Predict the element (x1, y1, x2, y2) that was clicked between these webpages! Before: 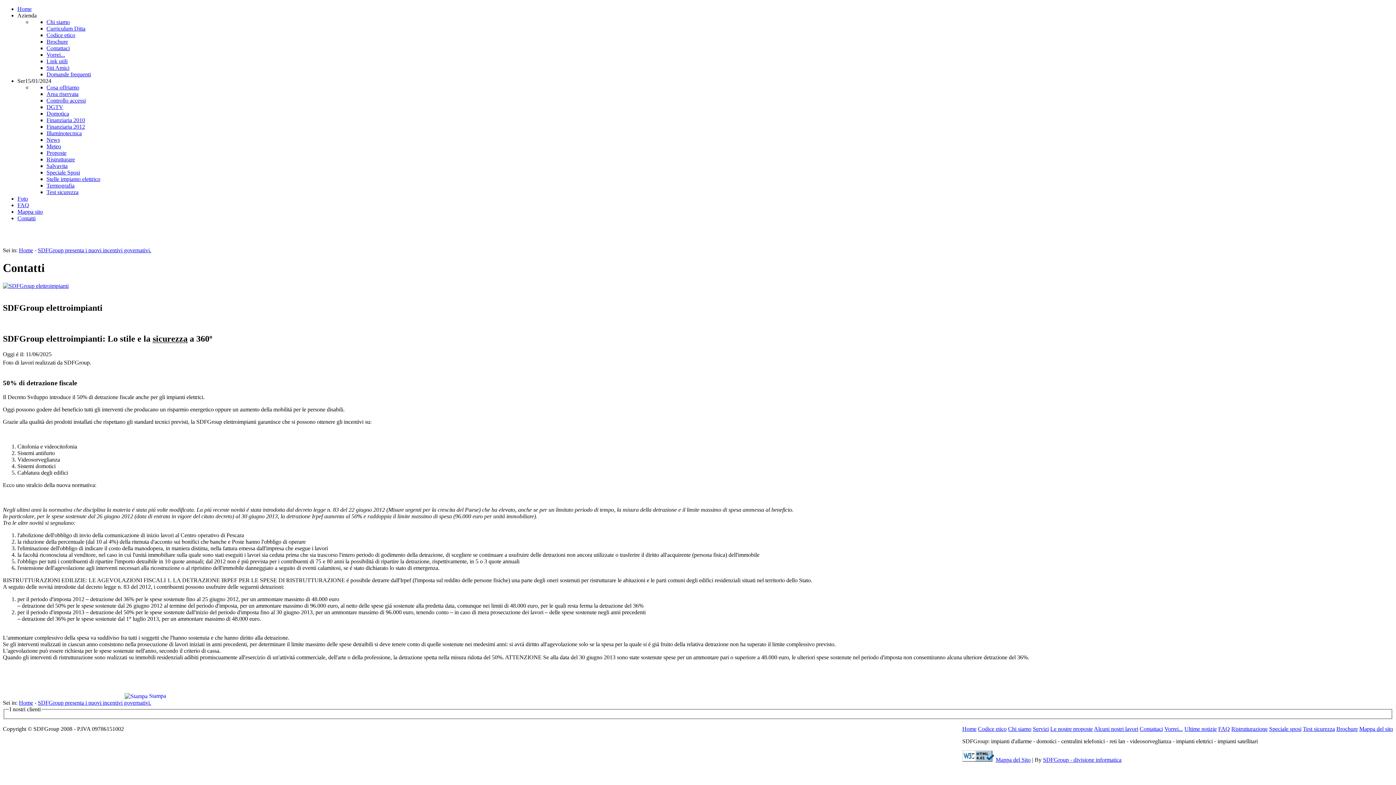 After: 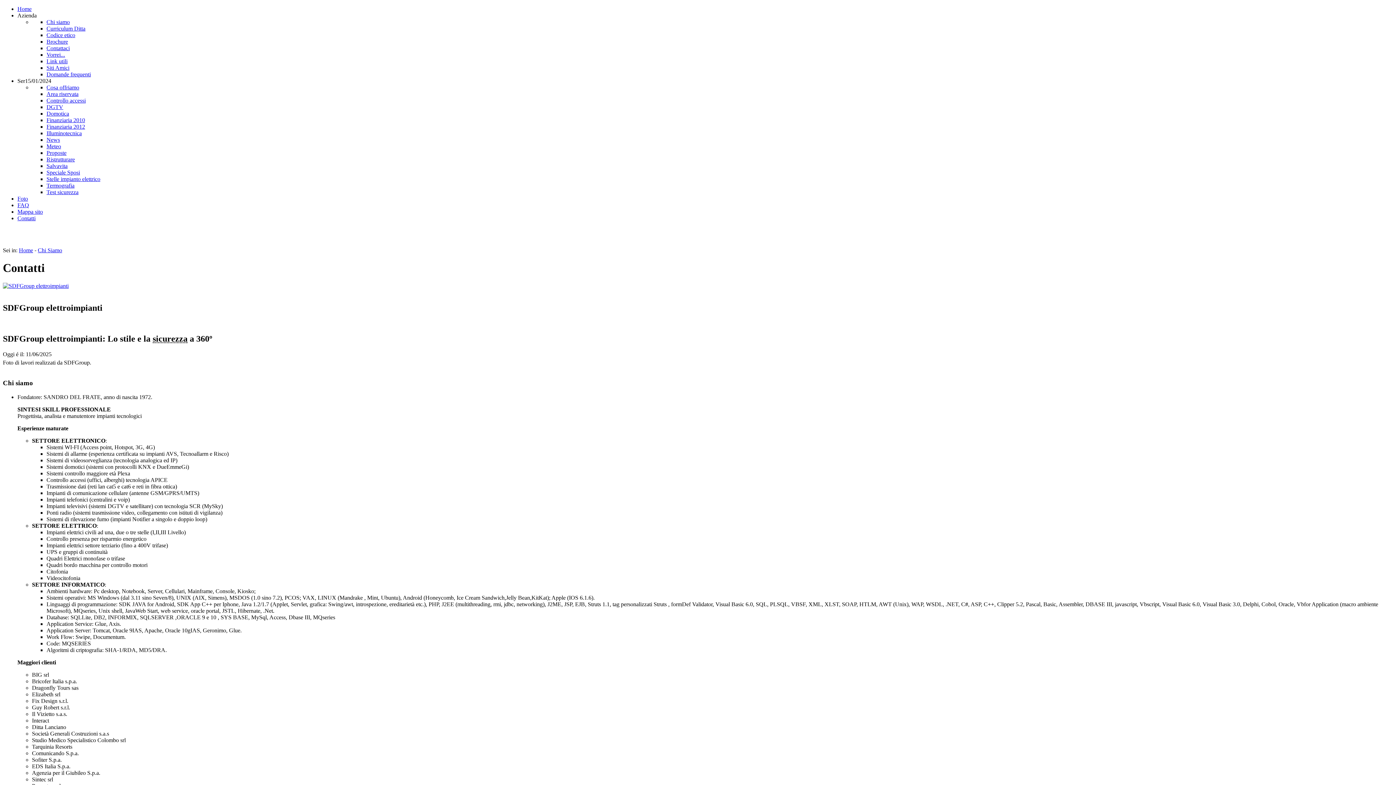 Action: bbox: (46, 18, 69, 25) label: Chi siamo